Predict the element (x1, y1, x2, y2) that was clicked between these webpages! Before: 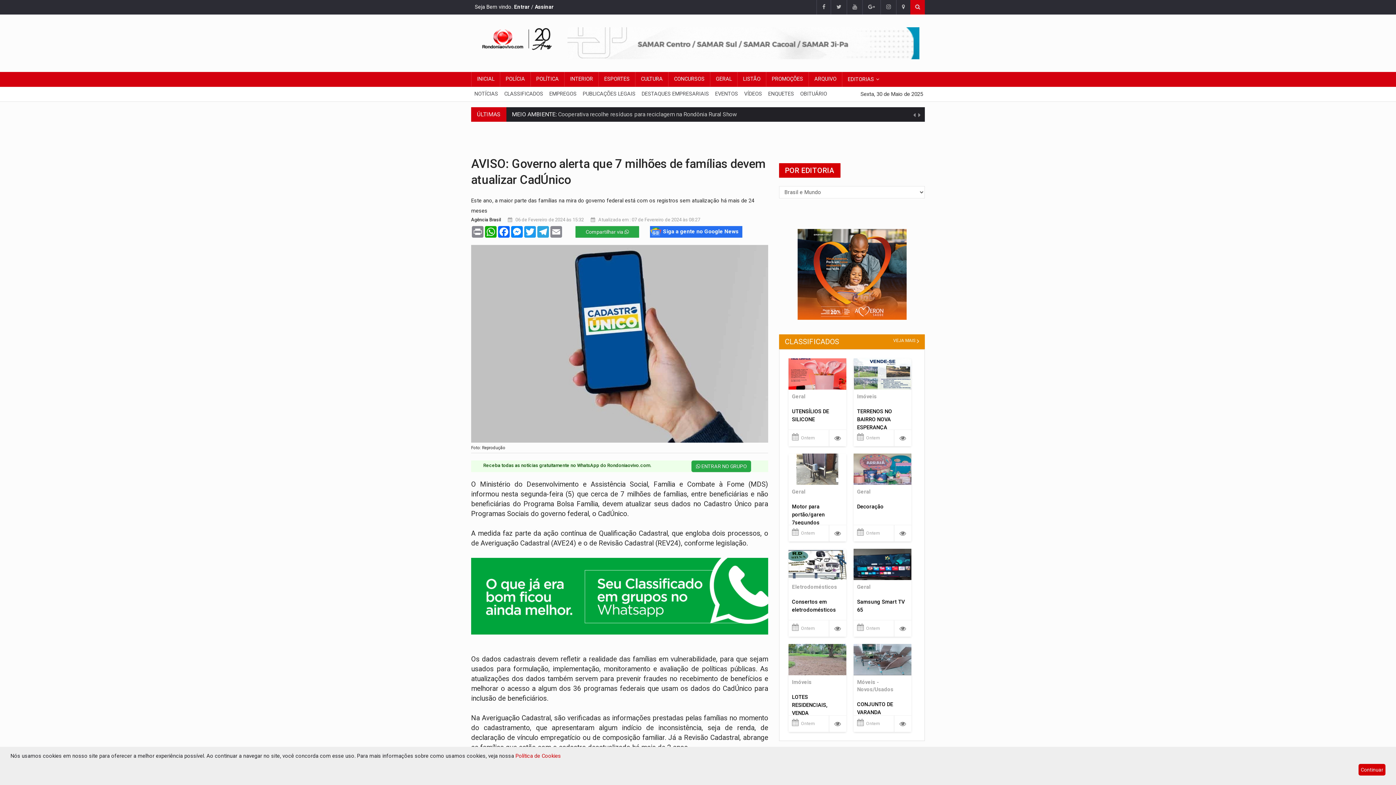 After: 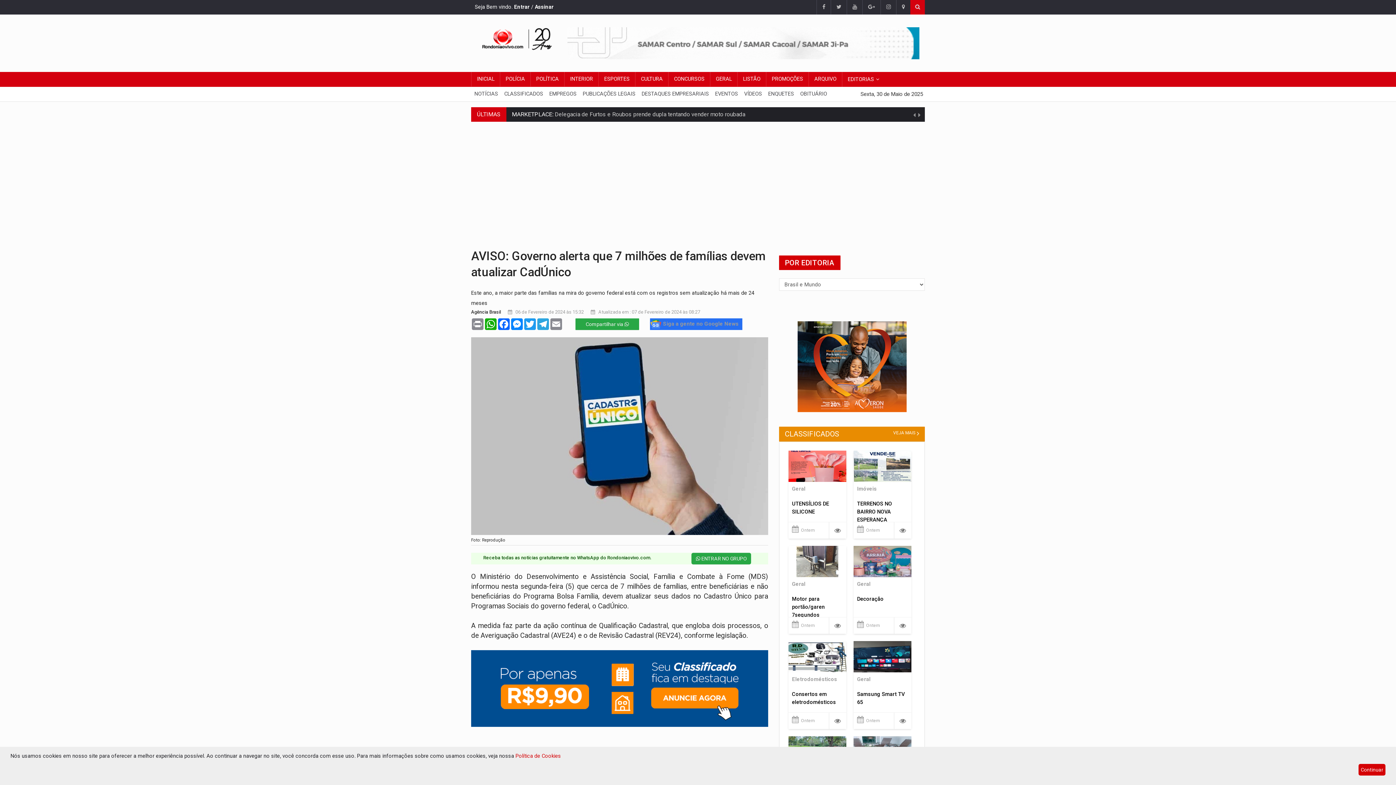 Action: label:  Siga a gente no Google News bbox: (650, 318, 742, 330)